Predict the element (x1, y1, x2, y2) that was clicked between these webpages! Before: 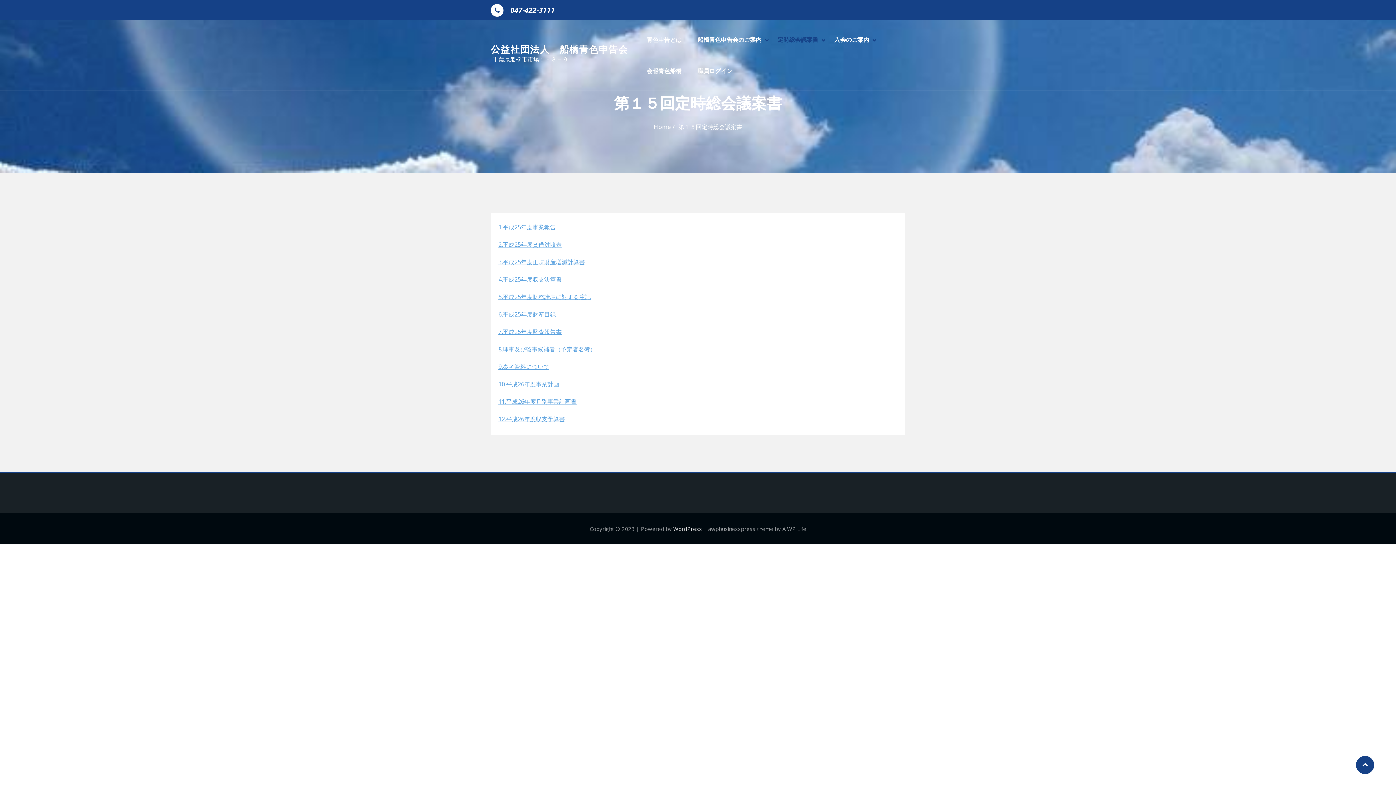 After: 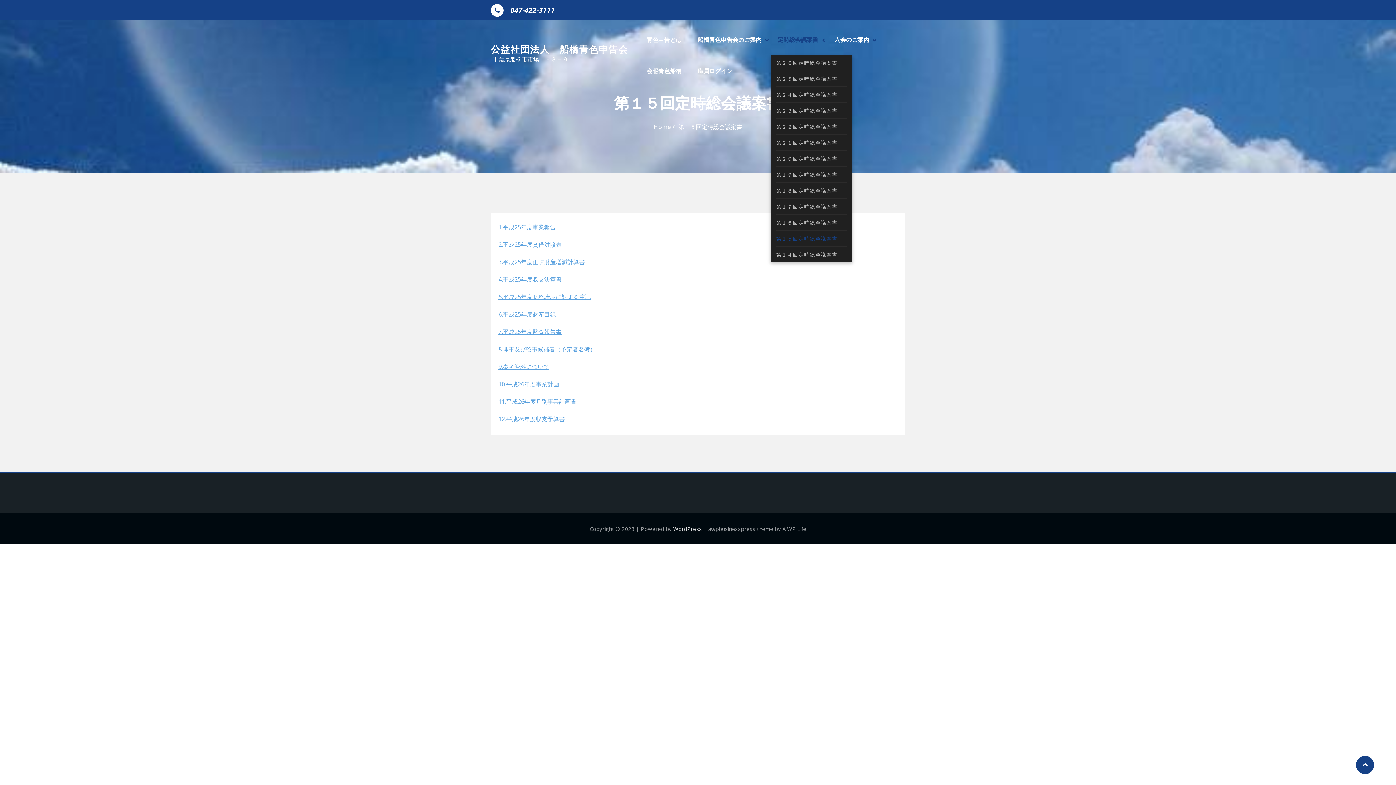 Action: bbox: (820, 35, 827, 45) label: SHOW 定時総会議案書 SUBMENU
HIDE 定時総会議案書 SUBMENU